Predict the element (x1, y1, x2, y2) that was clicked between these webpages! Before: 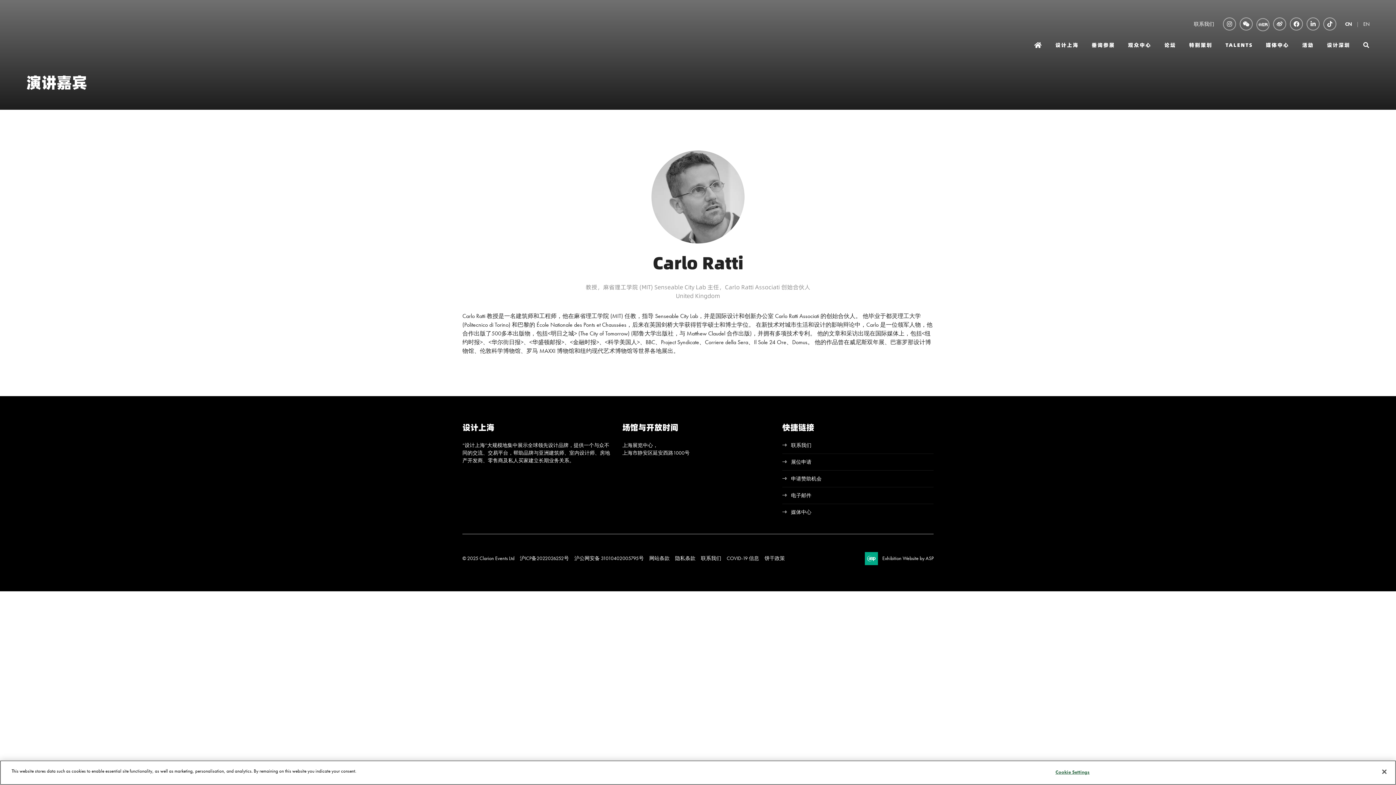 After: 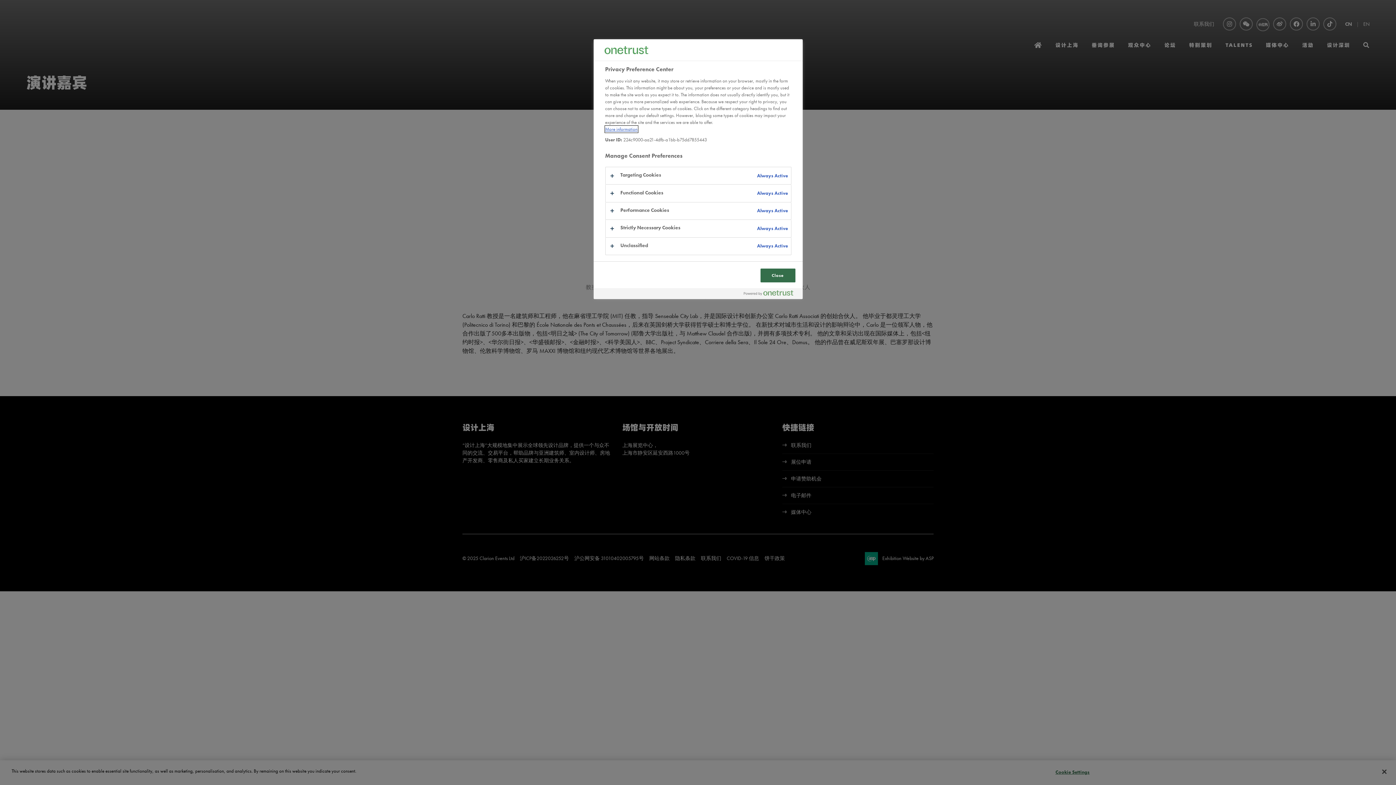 Action: bbox: (764, 555, 785, 561) label: 饼干政策